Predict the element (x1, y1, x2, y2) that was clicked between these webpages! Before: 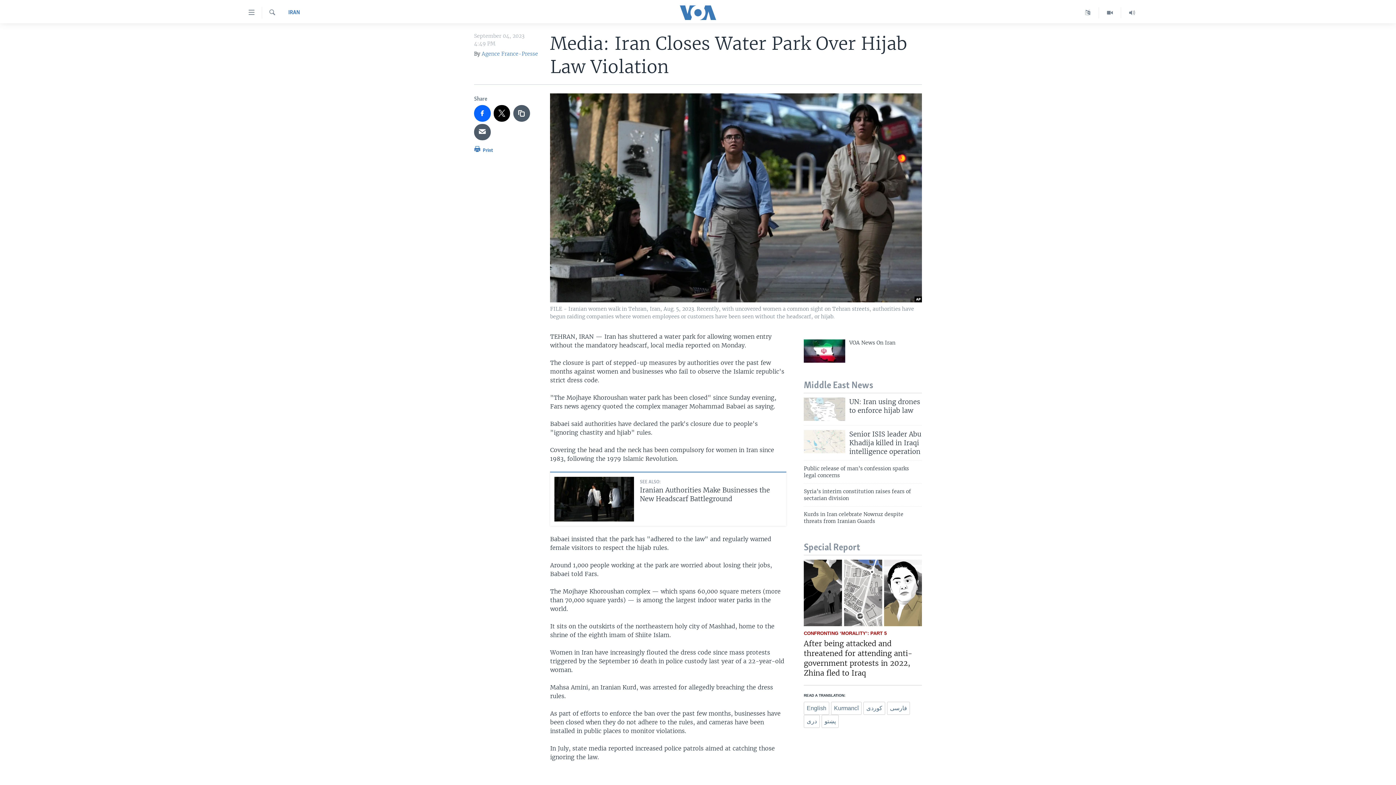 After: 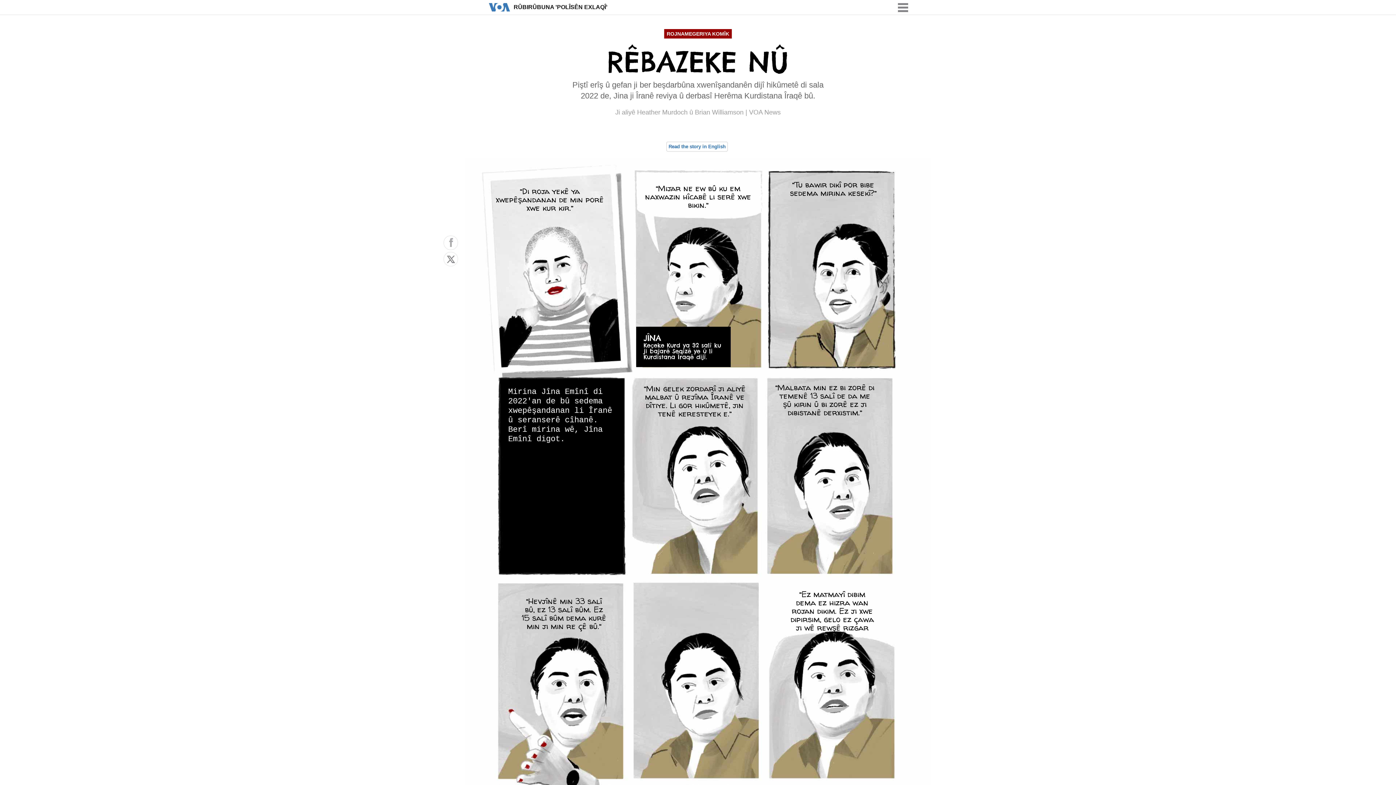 Action: label: Kurmancî bbox: (831, 702, 861, 715)